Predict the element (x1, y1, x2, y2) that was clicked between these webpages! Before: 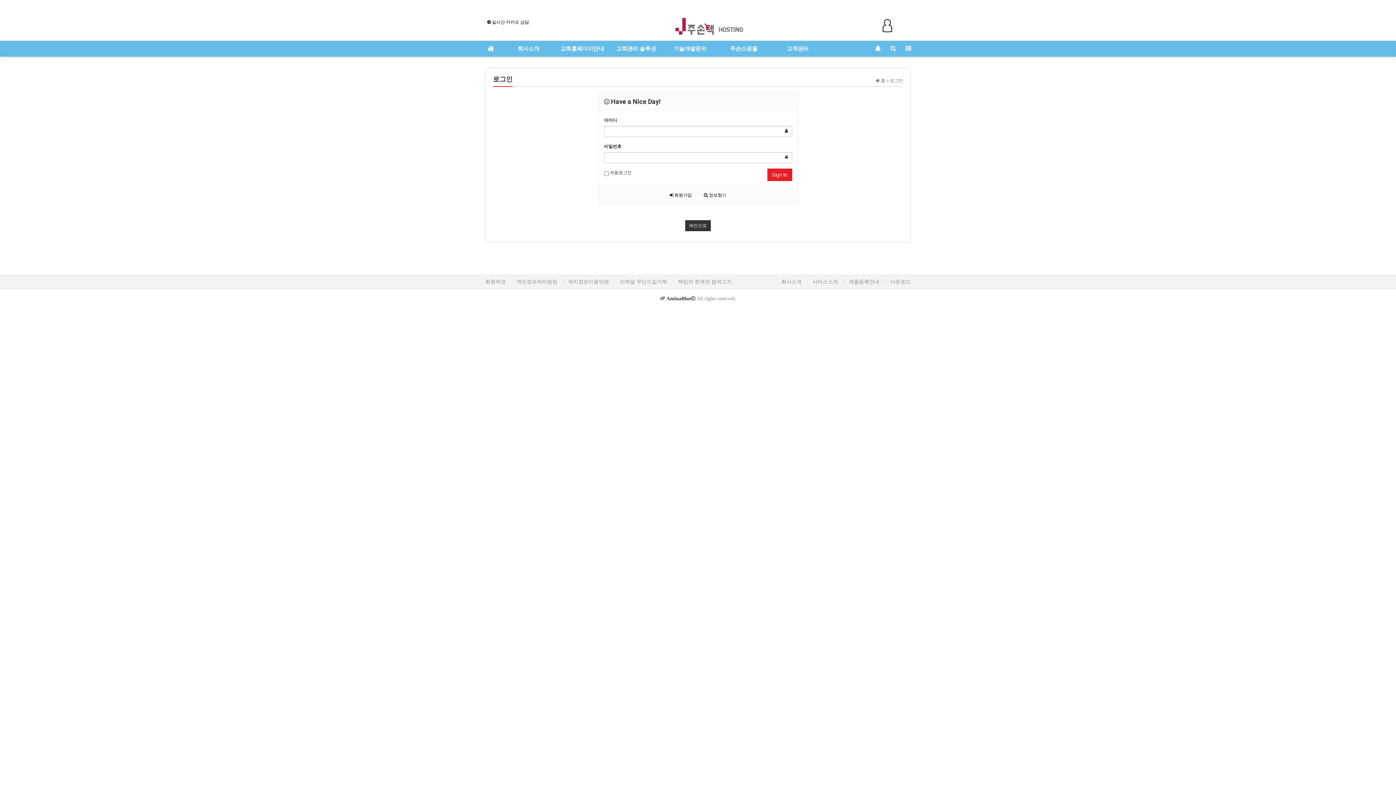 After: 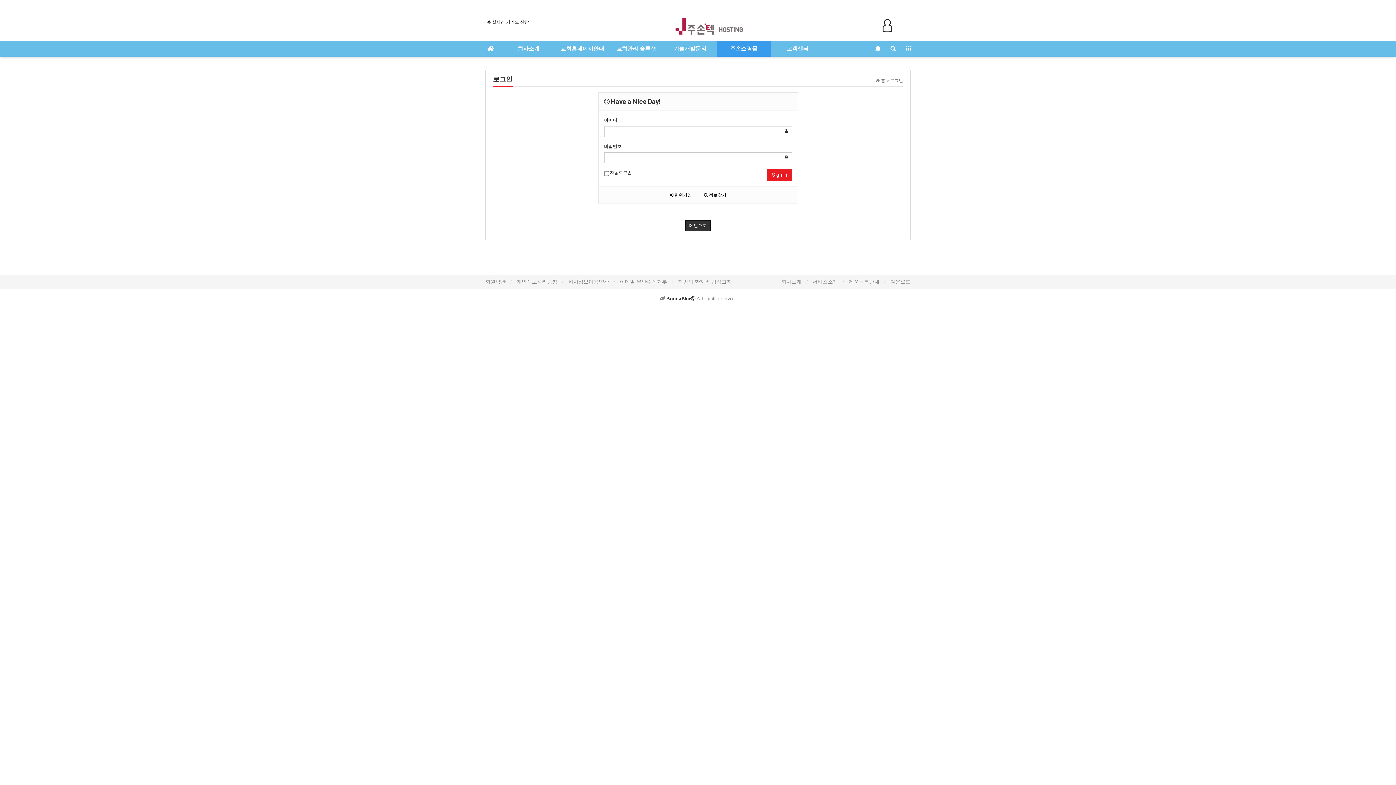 Action: bbox: (717, 40, 770, 56) label: 주손쇼핑몰